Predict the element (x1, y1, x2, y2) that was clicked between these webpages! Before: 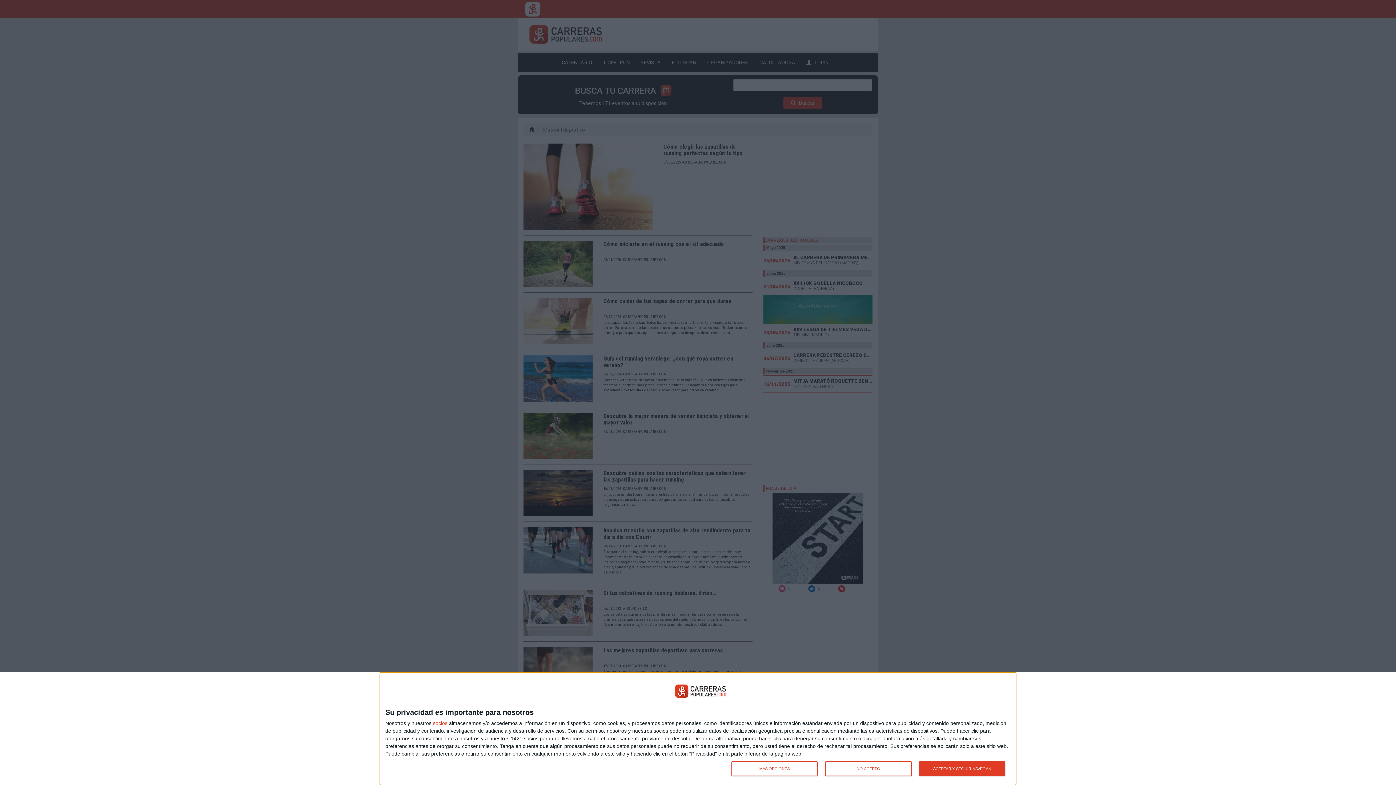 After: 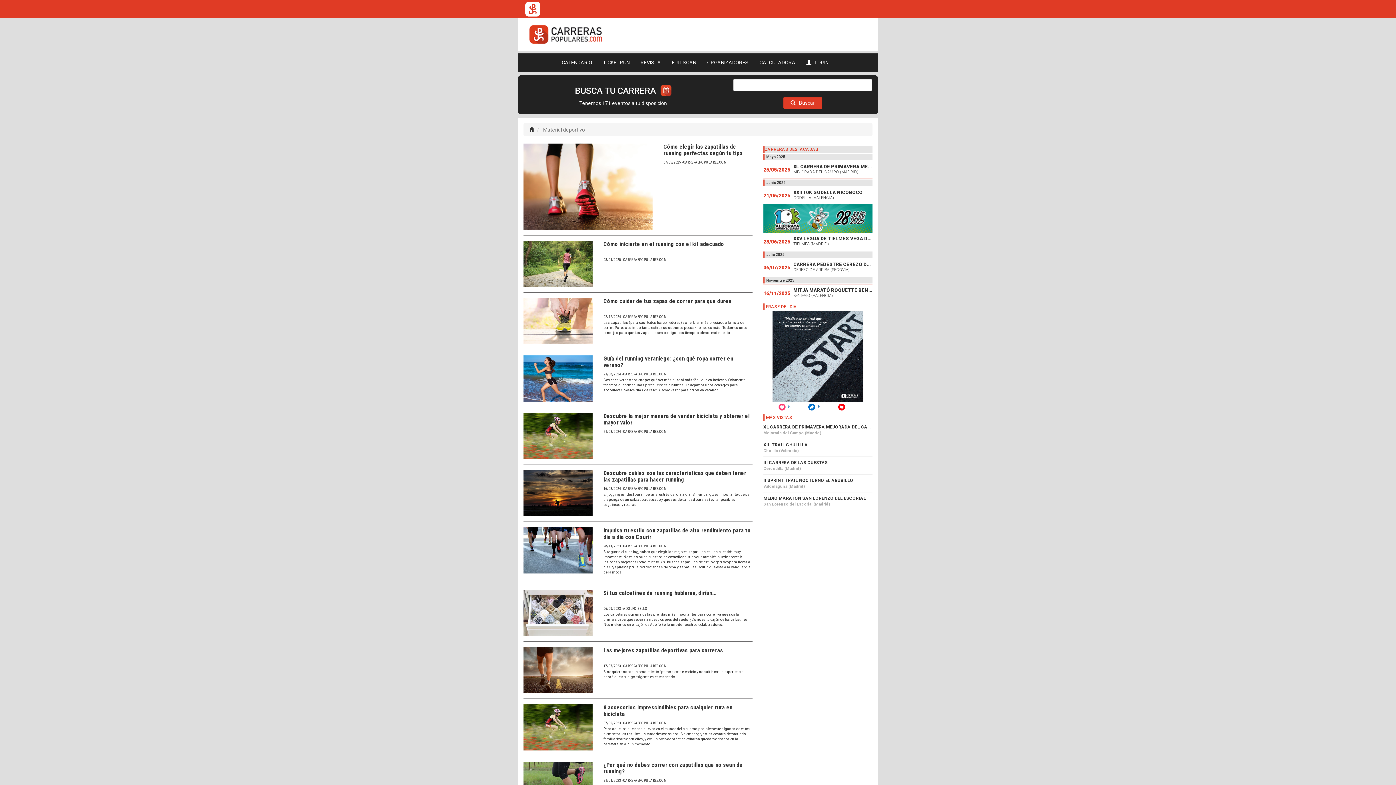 Action: bbox: (919, 761, 1005, 776) label: ACEPTAR Y SEGUIR NAVEGAN